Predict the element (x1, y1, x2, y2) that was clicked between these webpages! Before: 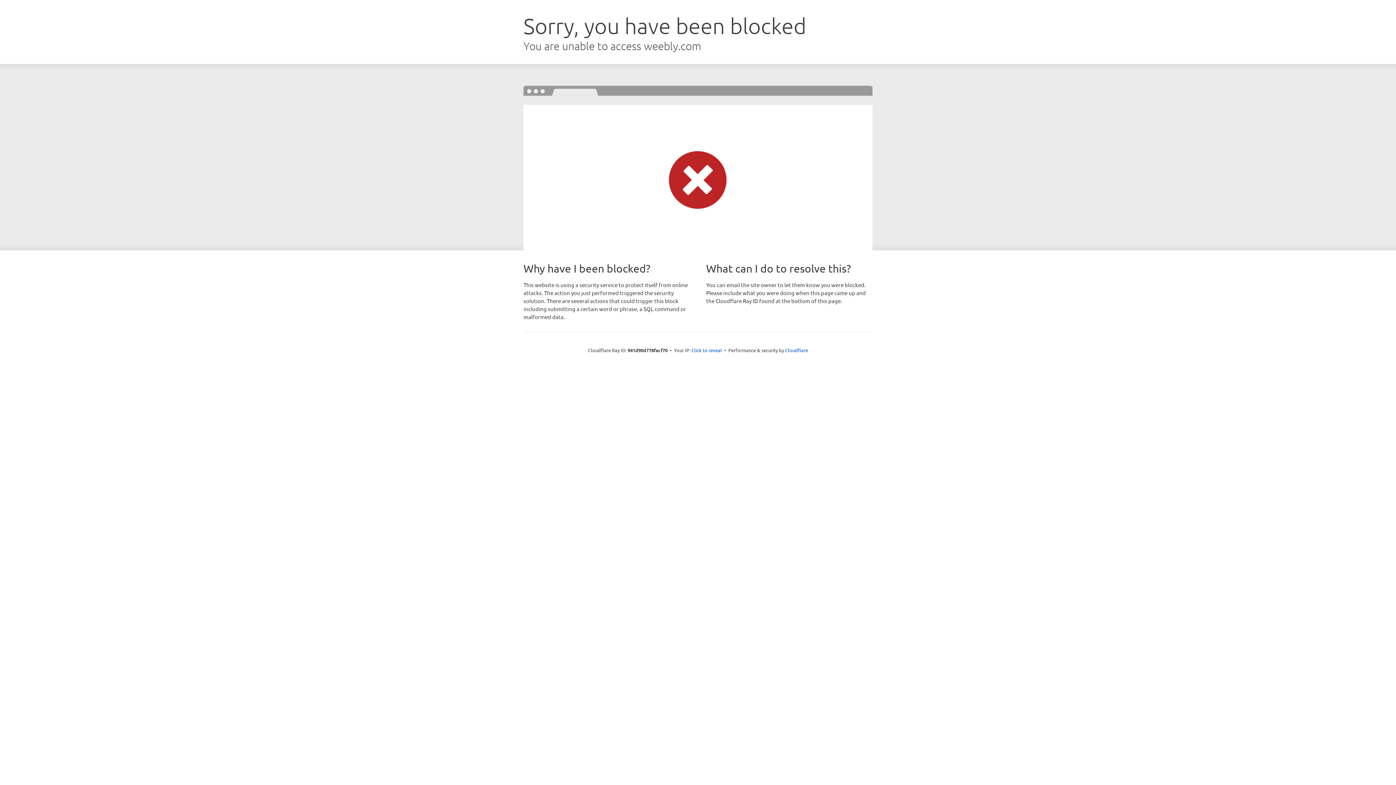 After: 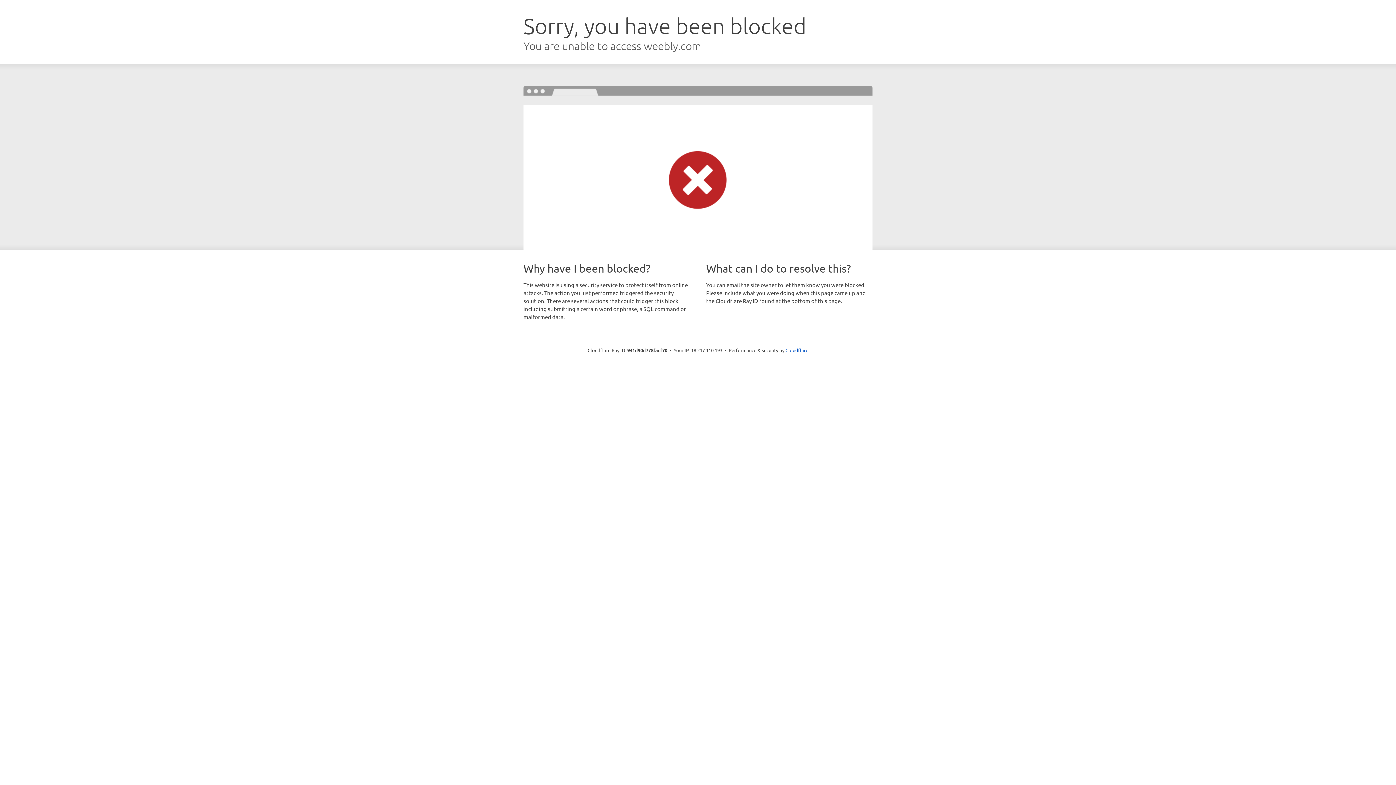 Action: label: Click to reveal bbox: (691, 346, 722, 353)